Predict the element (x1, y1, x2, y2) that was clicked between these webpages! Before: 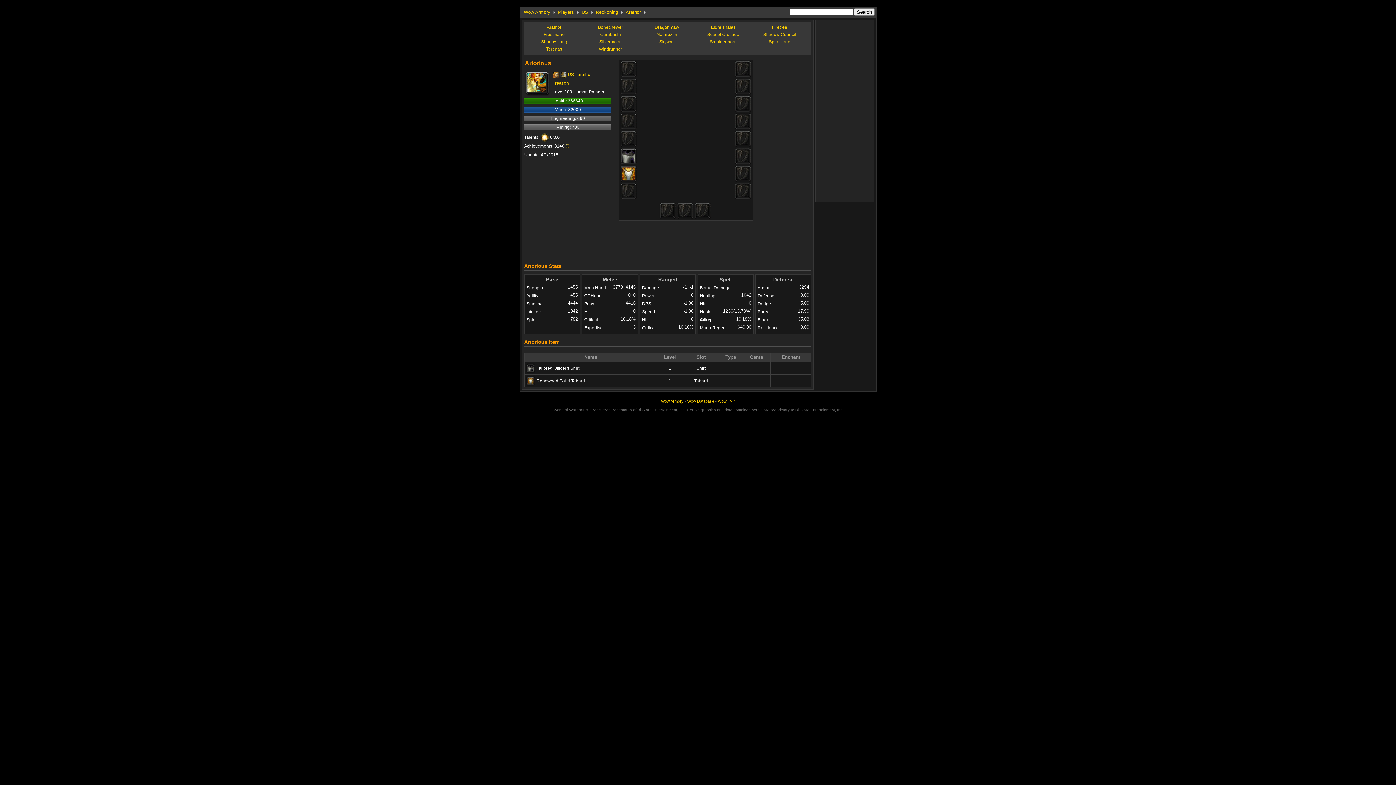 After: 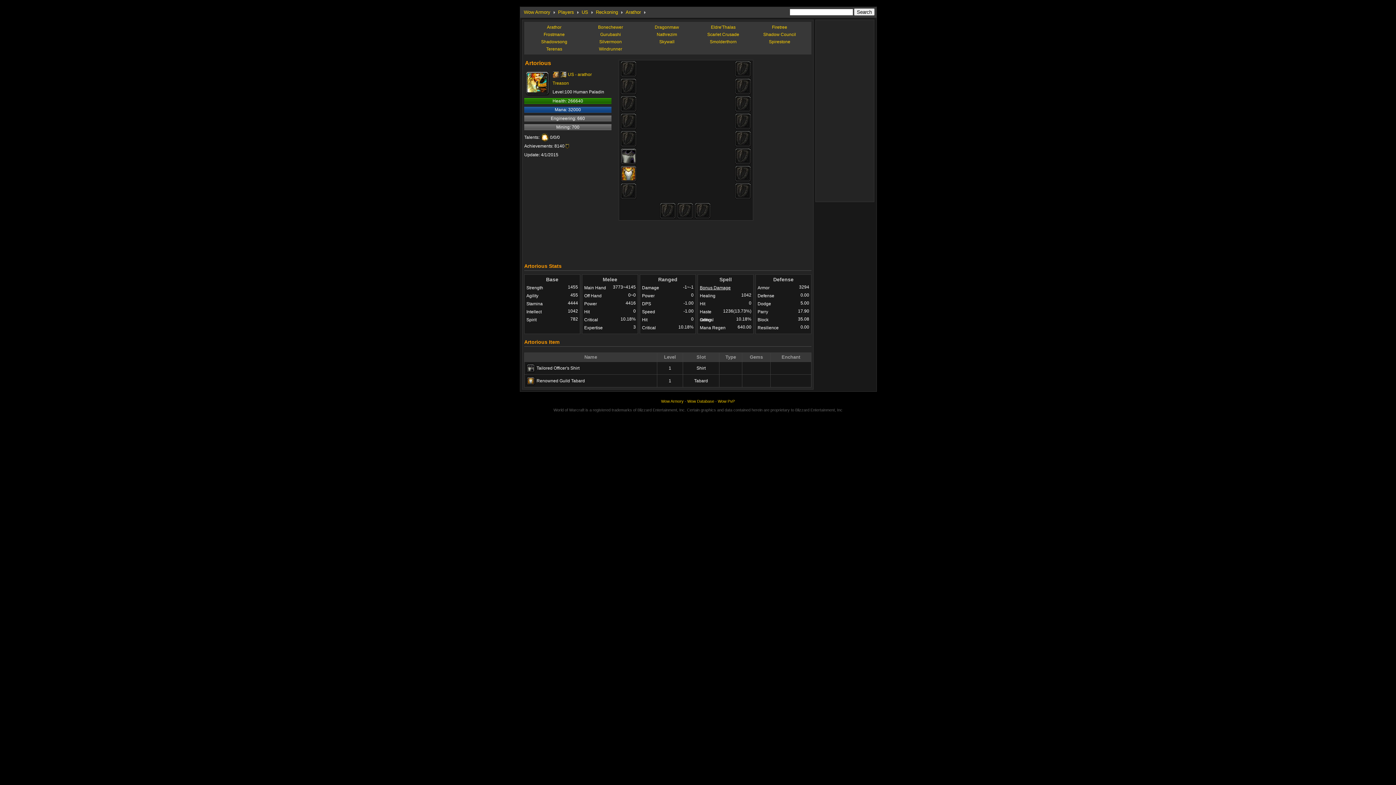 Action: bbox: (718, 399, 735, 403) label: Wow PvP